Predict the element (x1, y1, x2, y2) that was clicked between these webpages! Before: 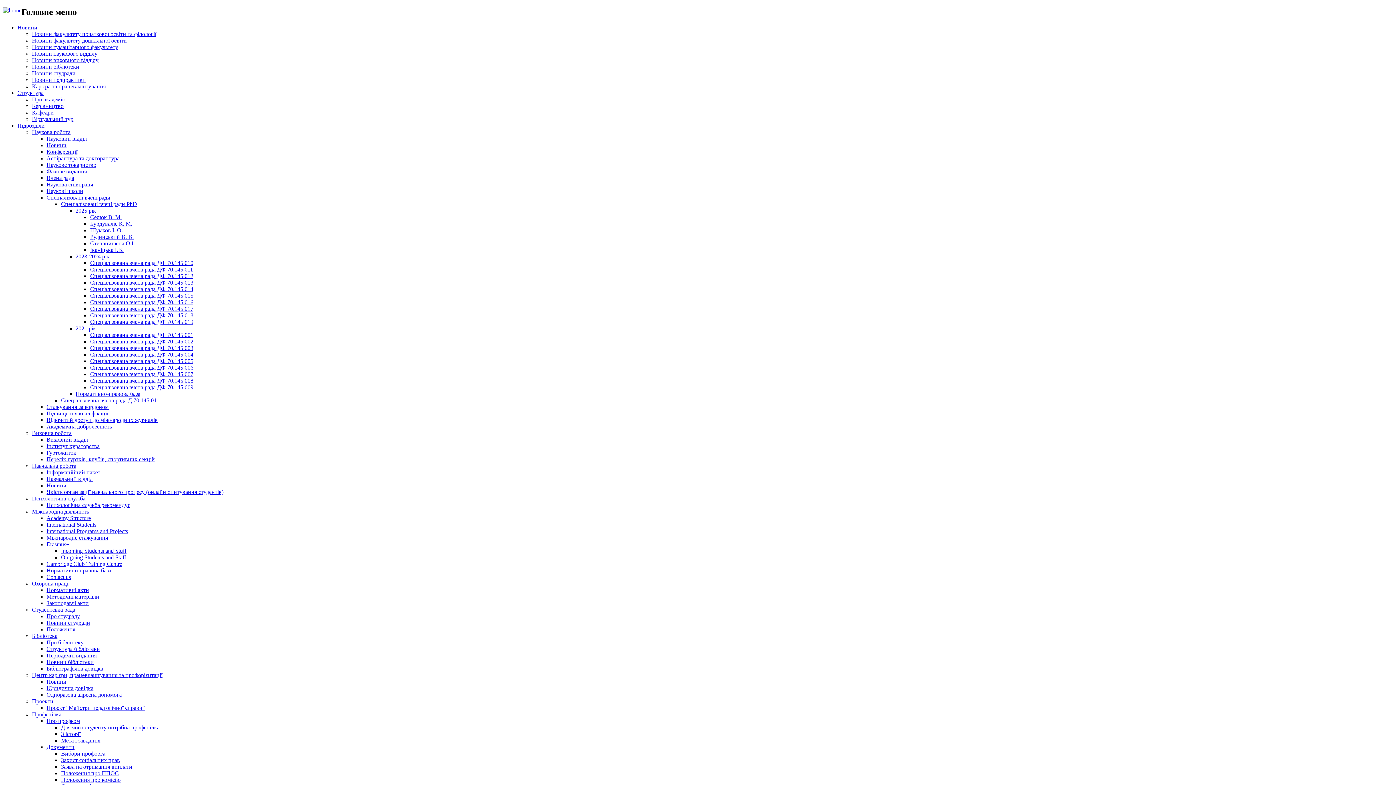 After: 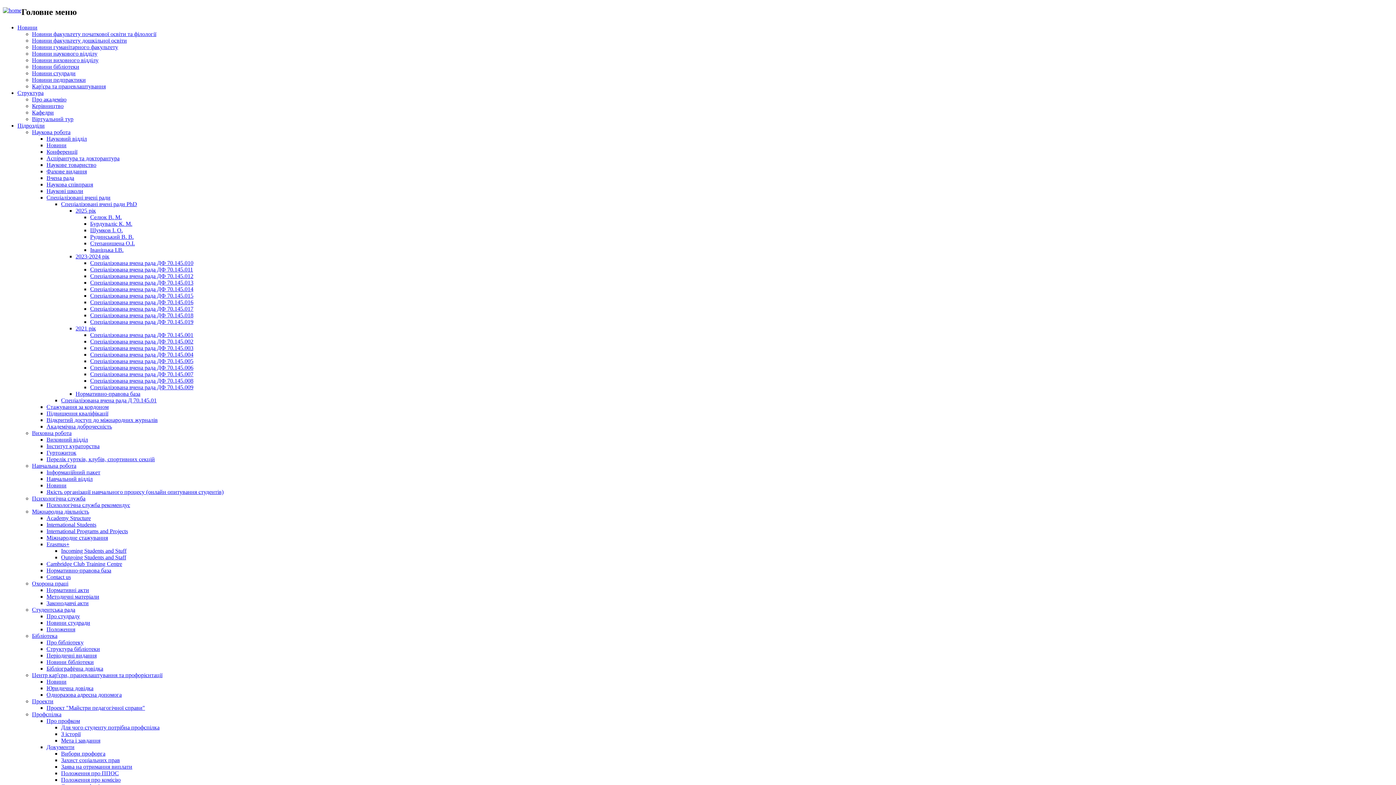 Action: bbox: (61, 547, 126, 554) label: Incoming Students and Stuff